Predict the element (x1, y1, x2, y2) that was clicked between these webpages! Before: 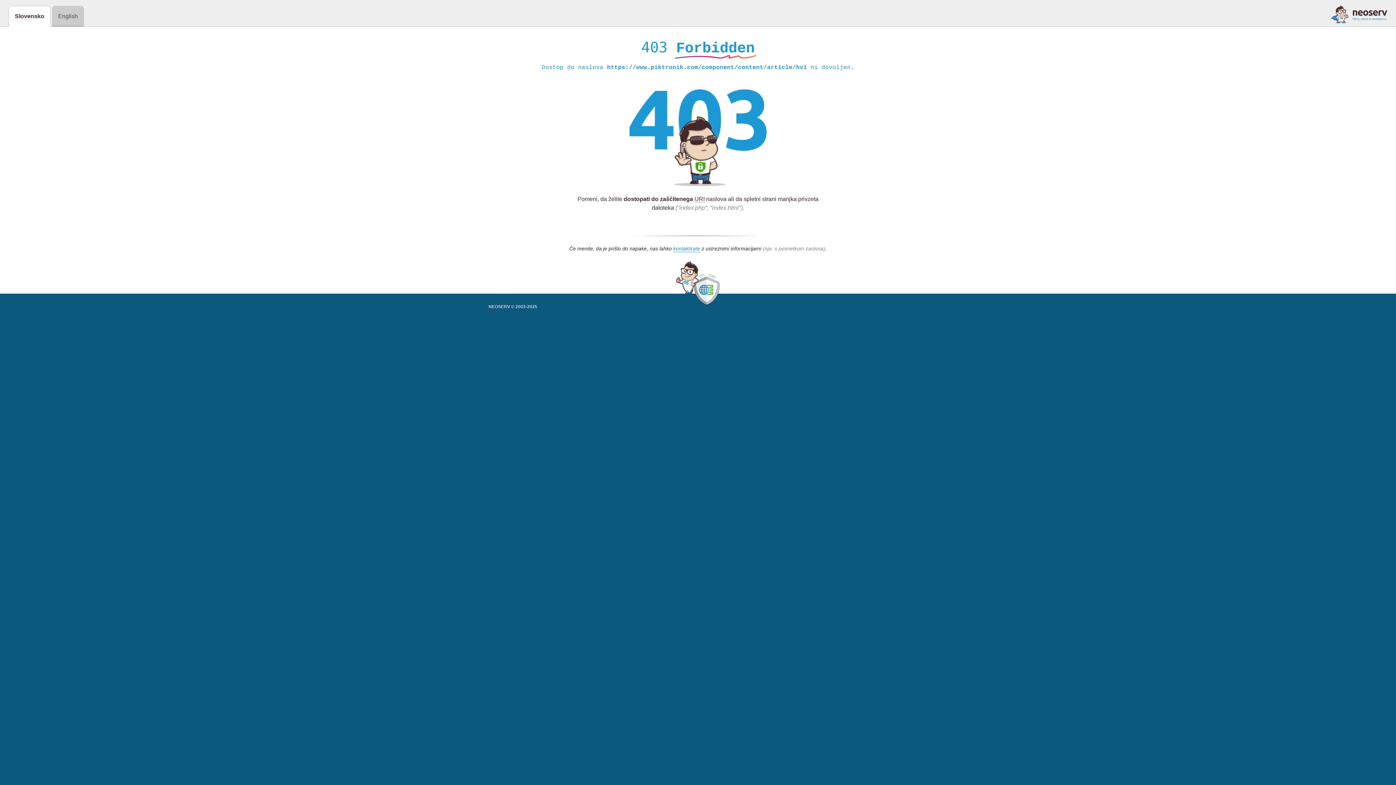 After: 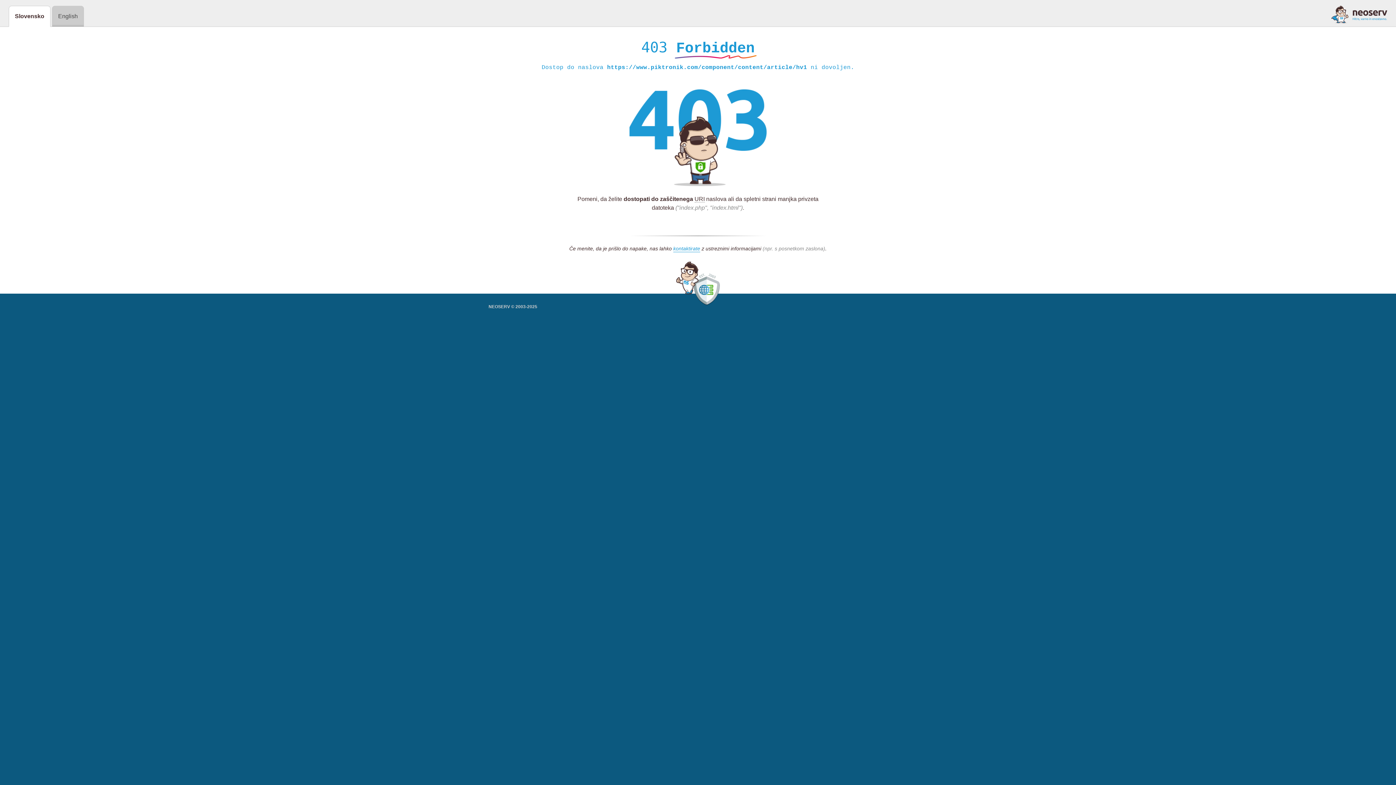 Action: bbox: (1331, 5, 1387, 23)